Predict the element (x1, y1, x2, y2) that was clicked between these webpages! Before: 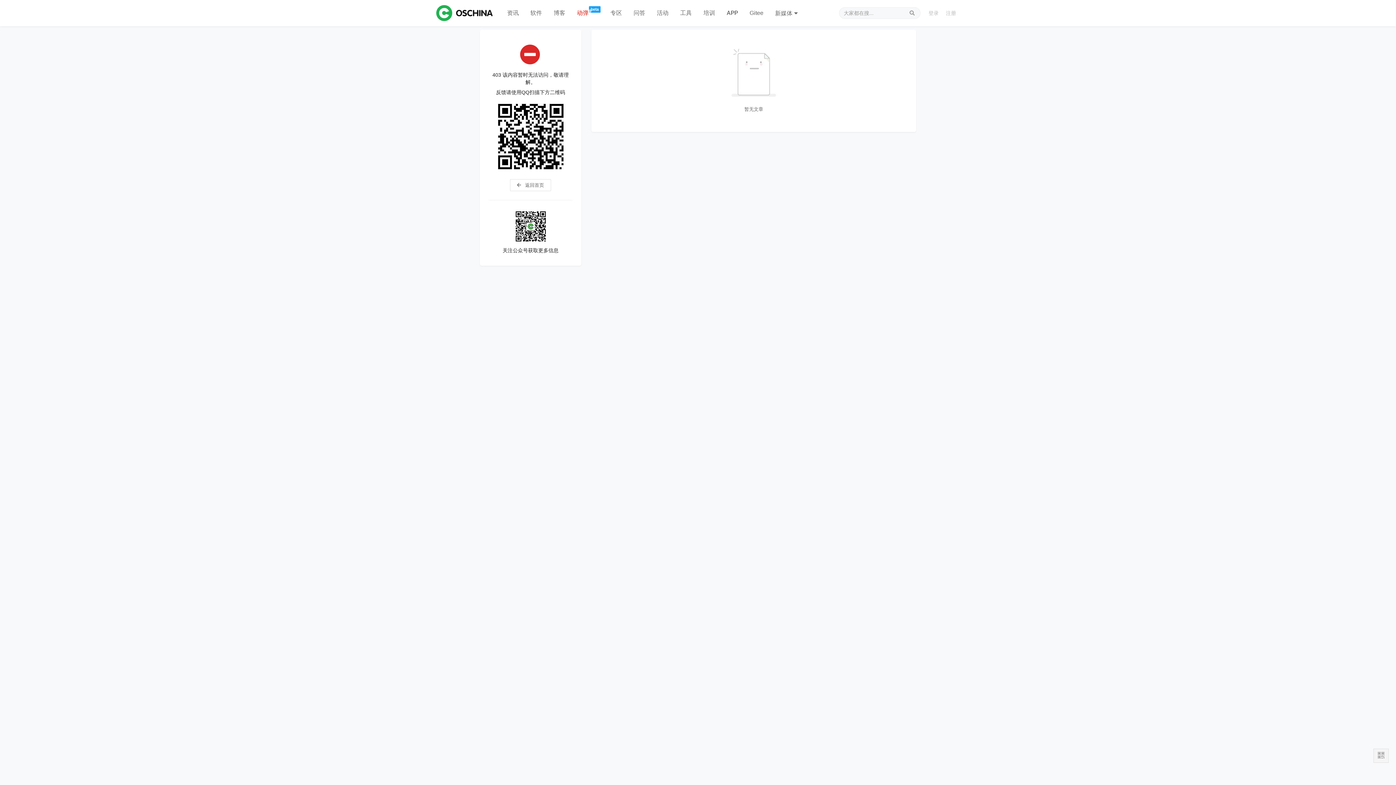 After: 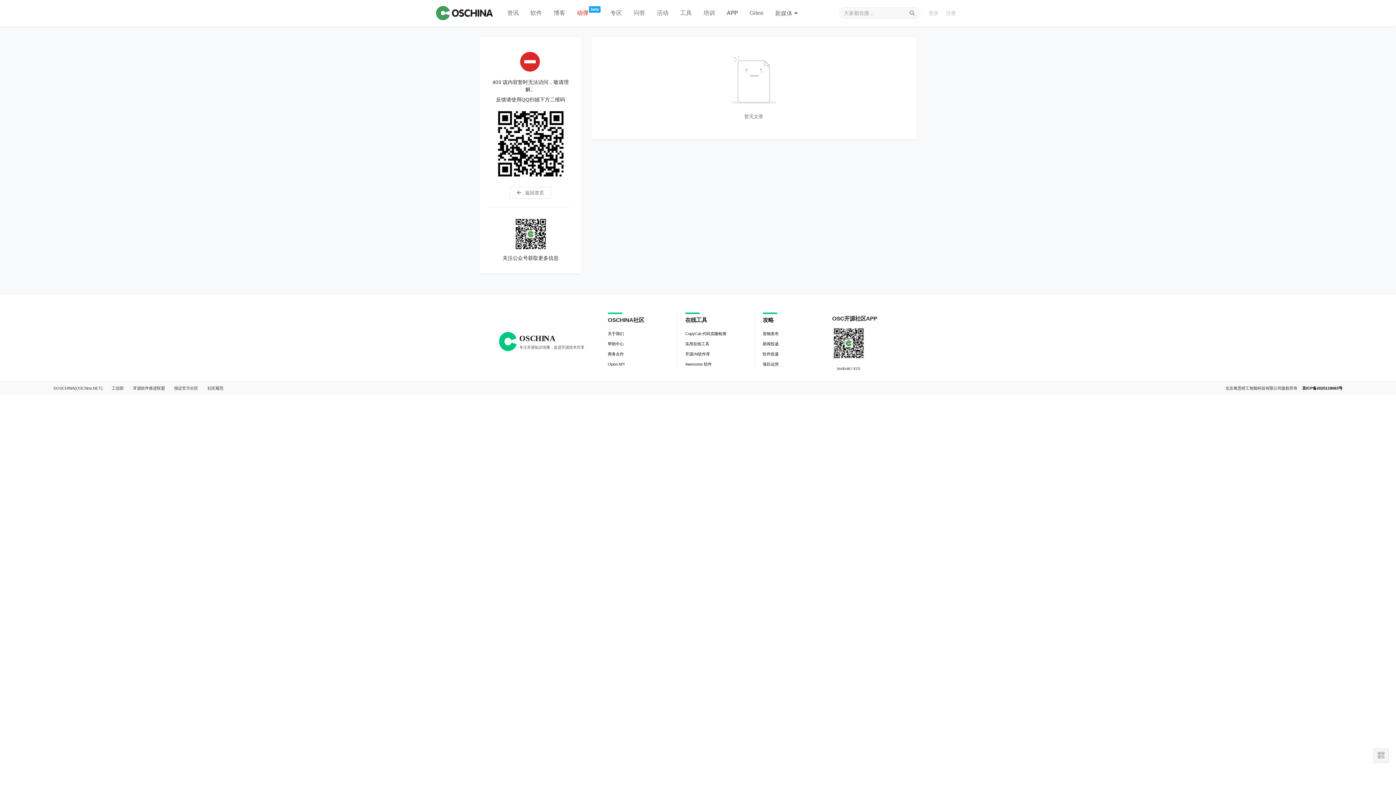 Action: bbox: (604, 0, 628, 26) label: 专区